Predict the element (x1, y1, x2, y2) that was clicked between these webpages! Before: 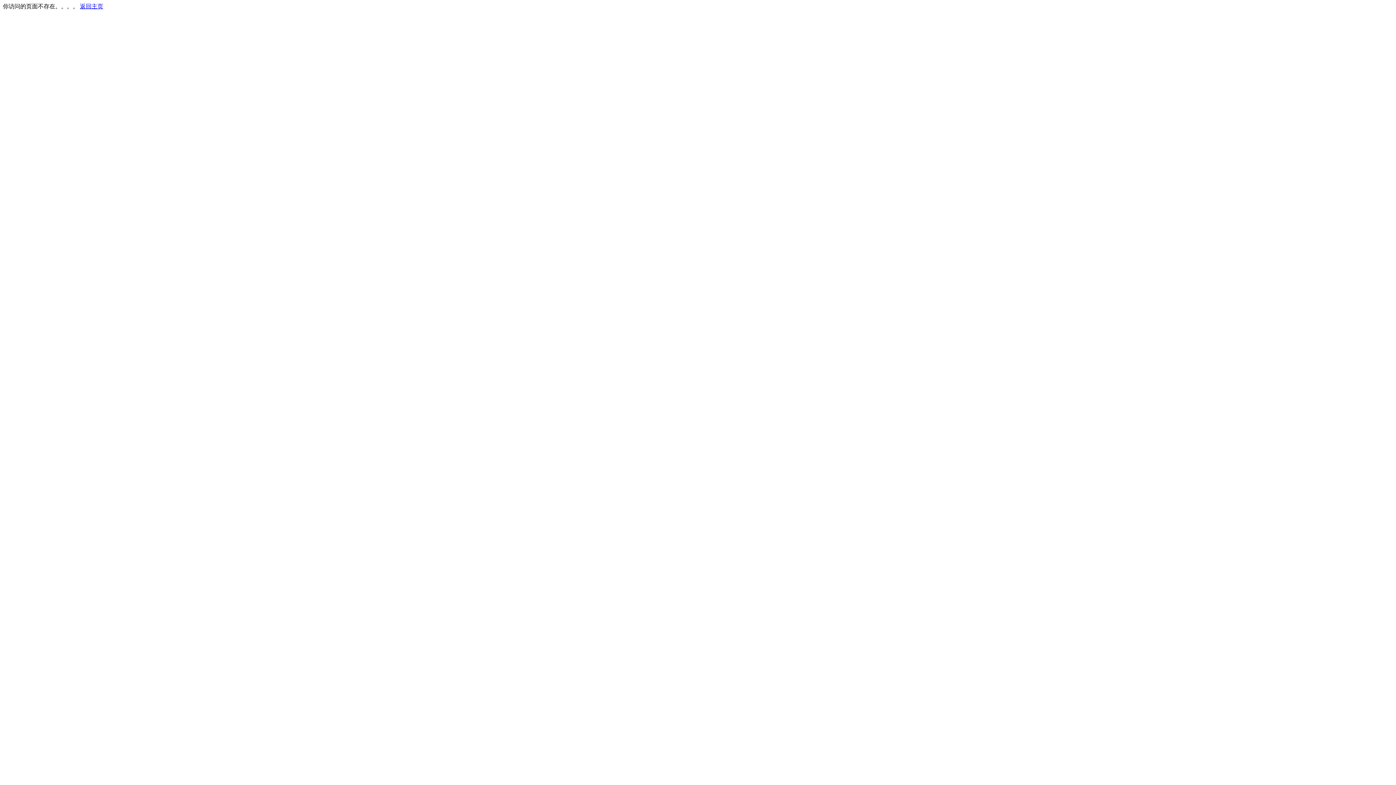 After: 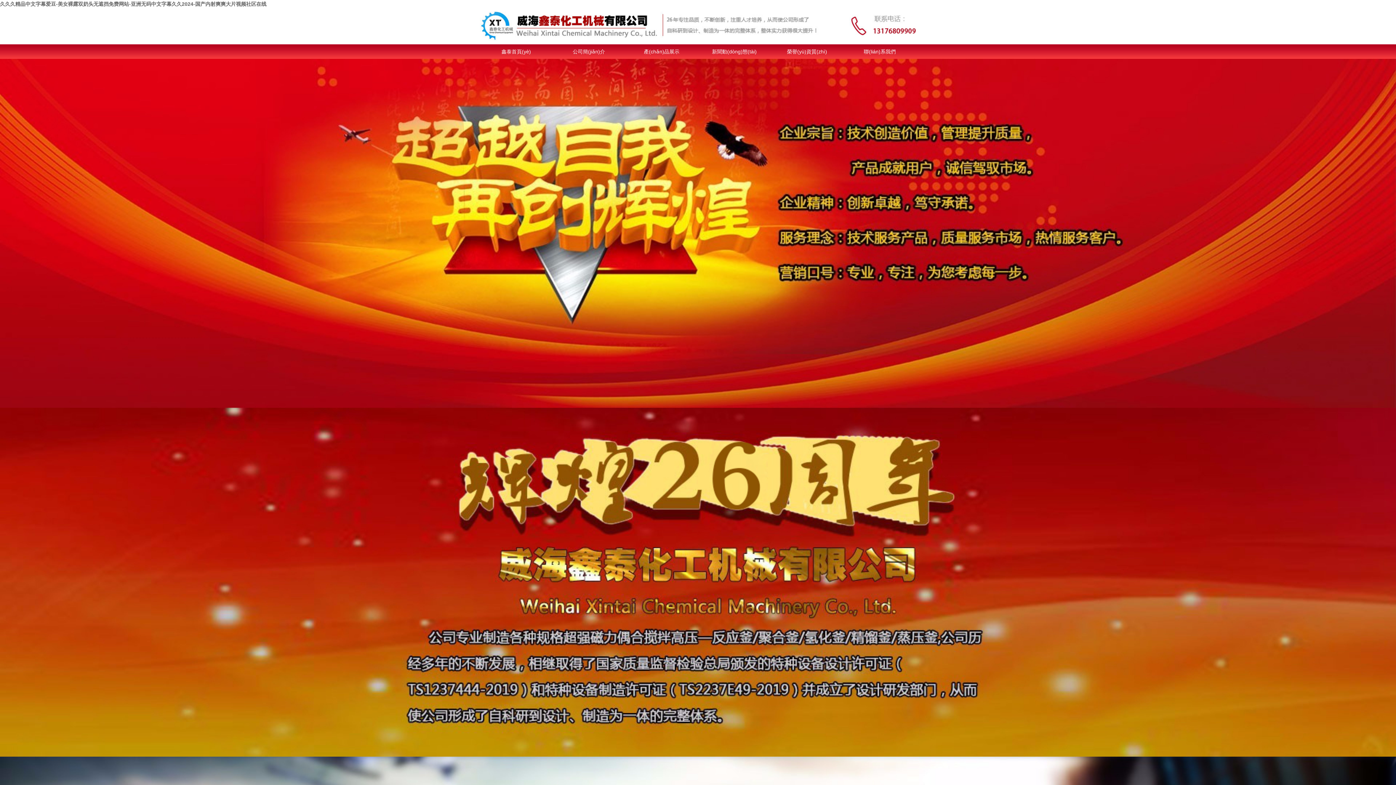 Action: label: 返回主页 bbox: (80, 3, 103, 9)